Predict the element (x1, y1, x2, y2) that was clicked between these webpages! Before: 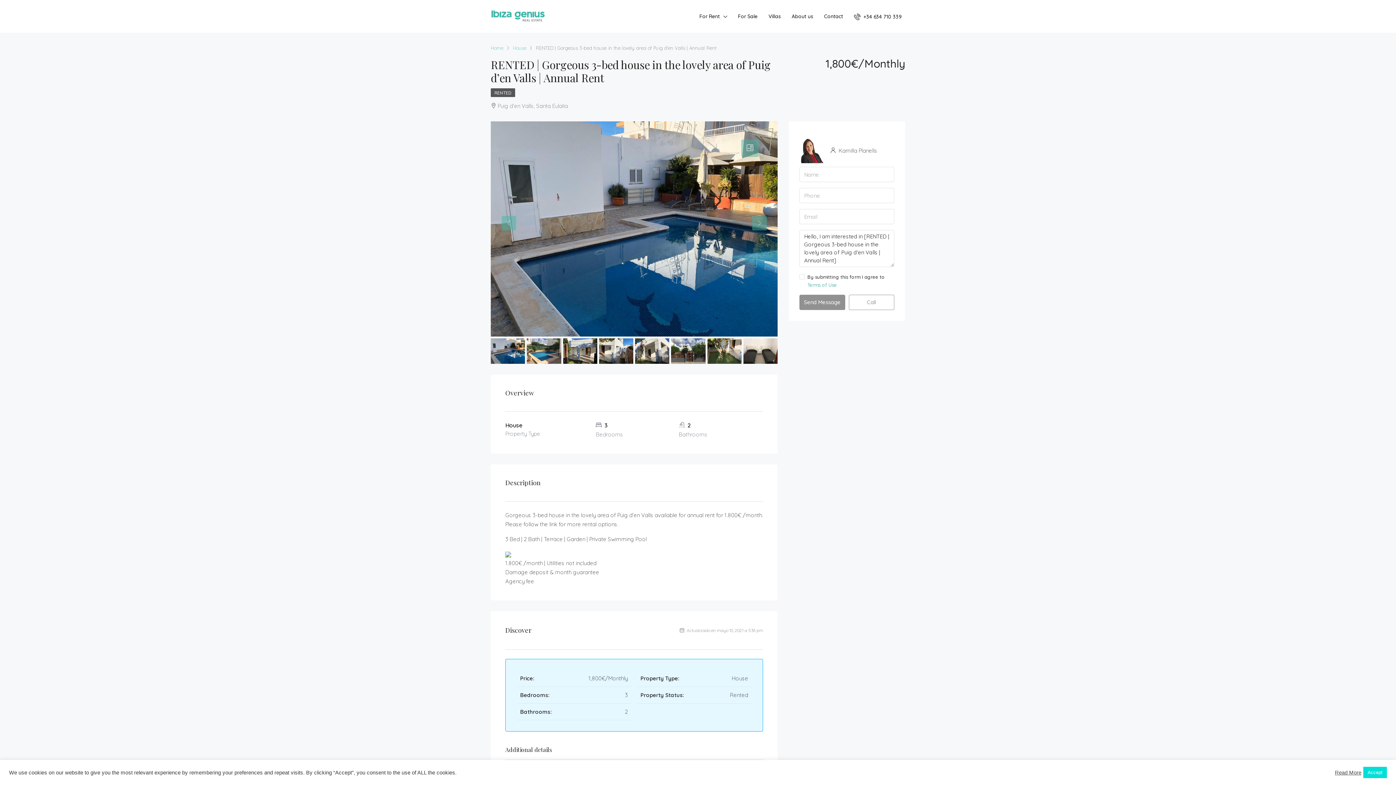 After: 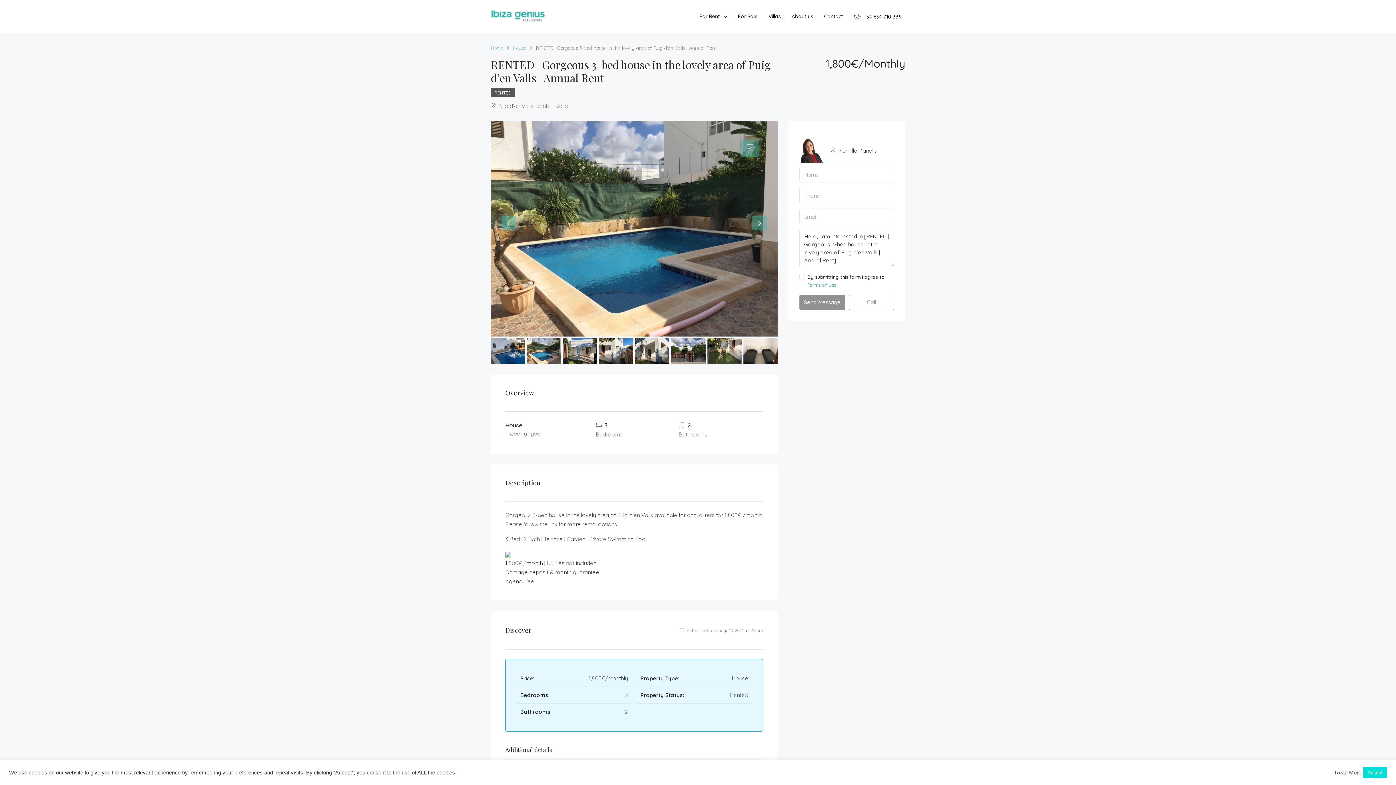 Action: bbox: (752, 215, 766, 230)